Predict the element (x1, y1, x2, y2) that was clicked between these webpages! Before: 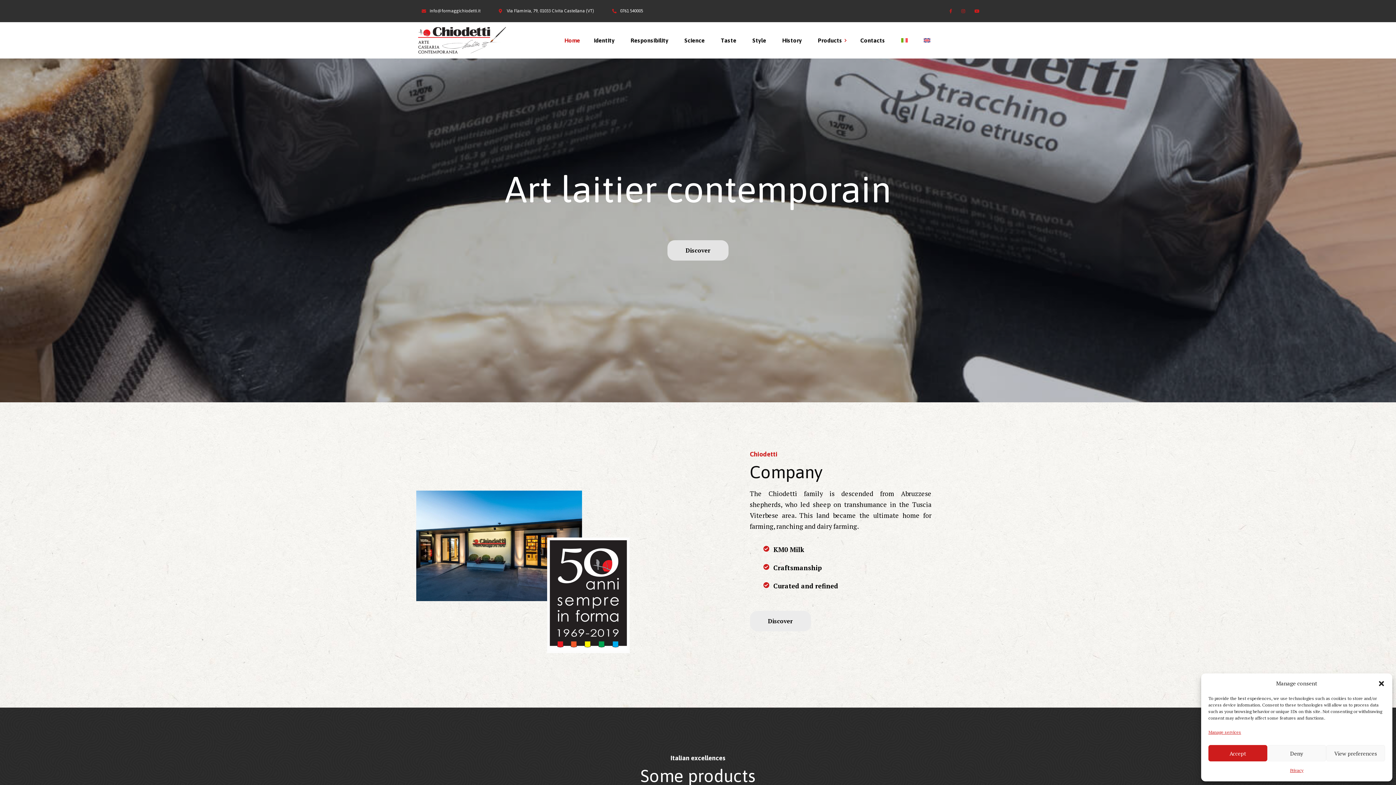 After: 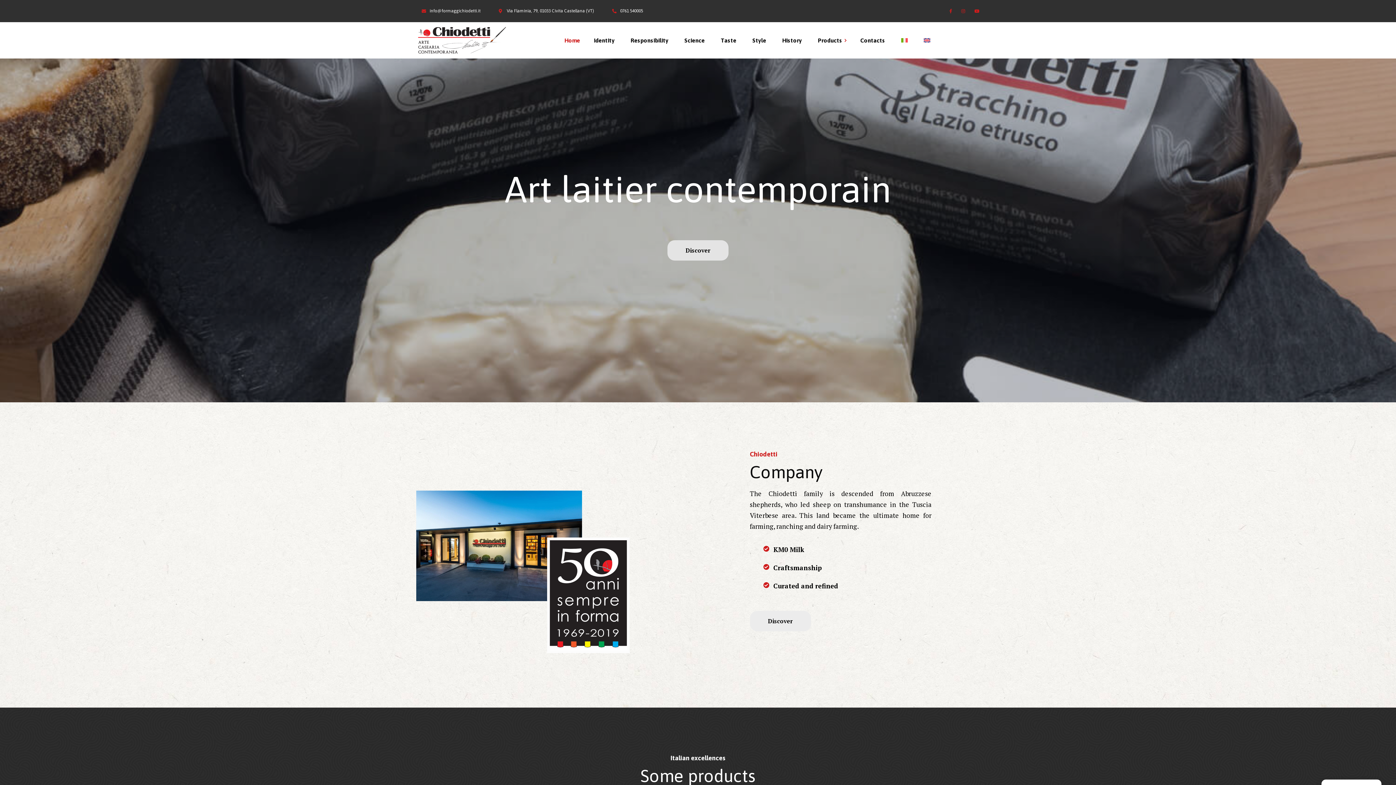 Action: label: Close dialog bbox: (1378, 680, 1385, 687)